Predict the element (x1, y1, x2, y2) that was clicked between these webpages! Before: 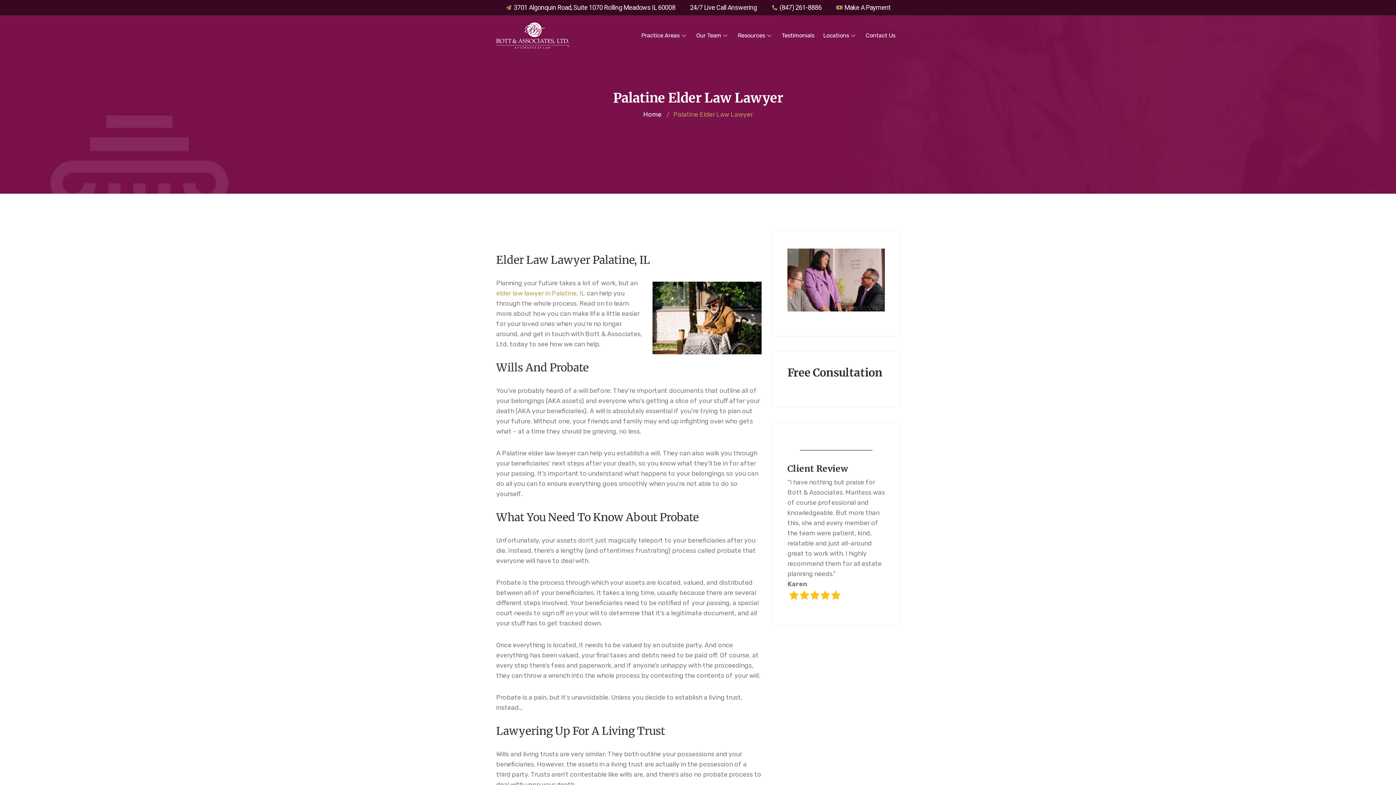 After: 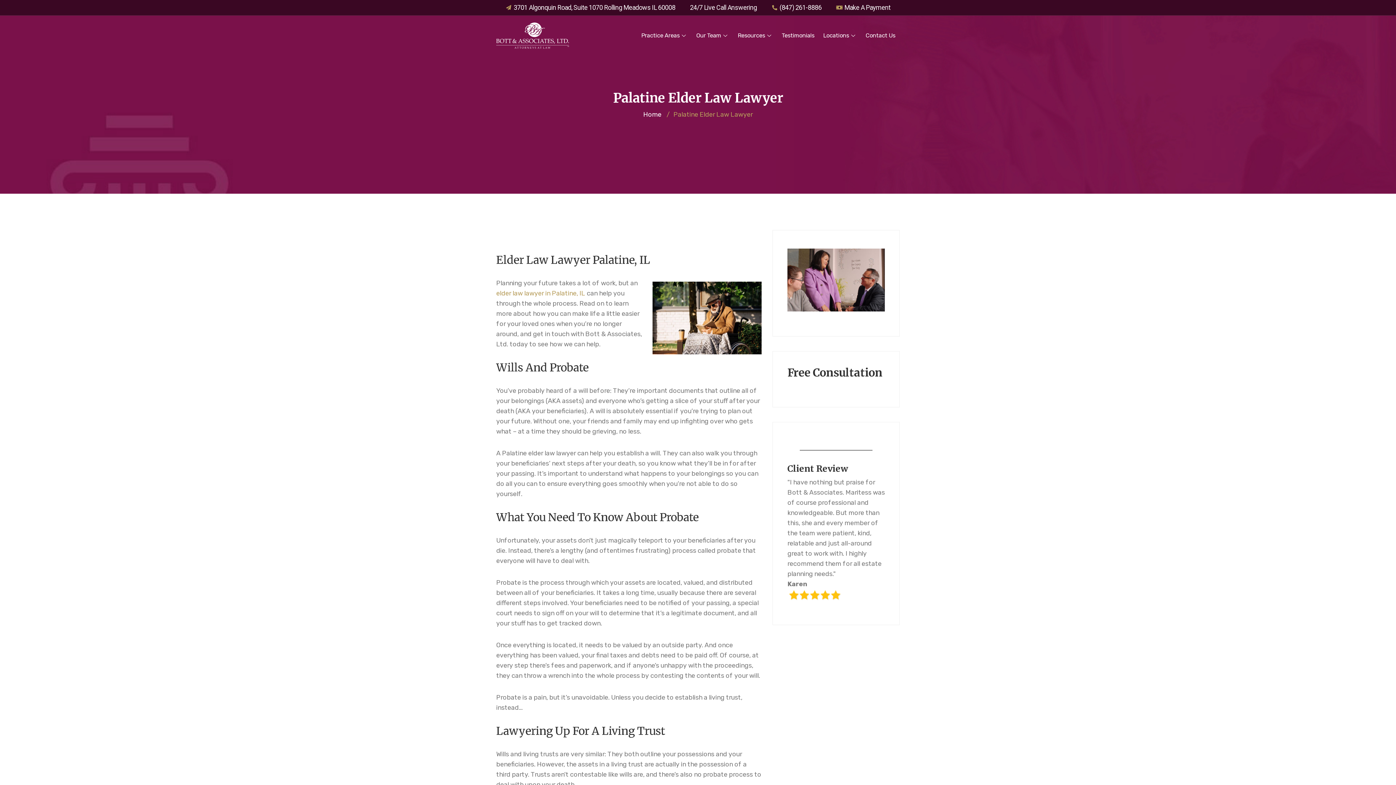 Action: bbox: (771, 2, 821, 12) label: (847) 261-8886